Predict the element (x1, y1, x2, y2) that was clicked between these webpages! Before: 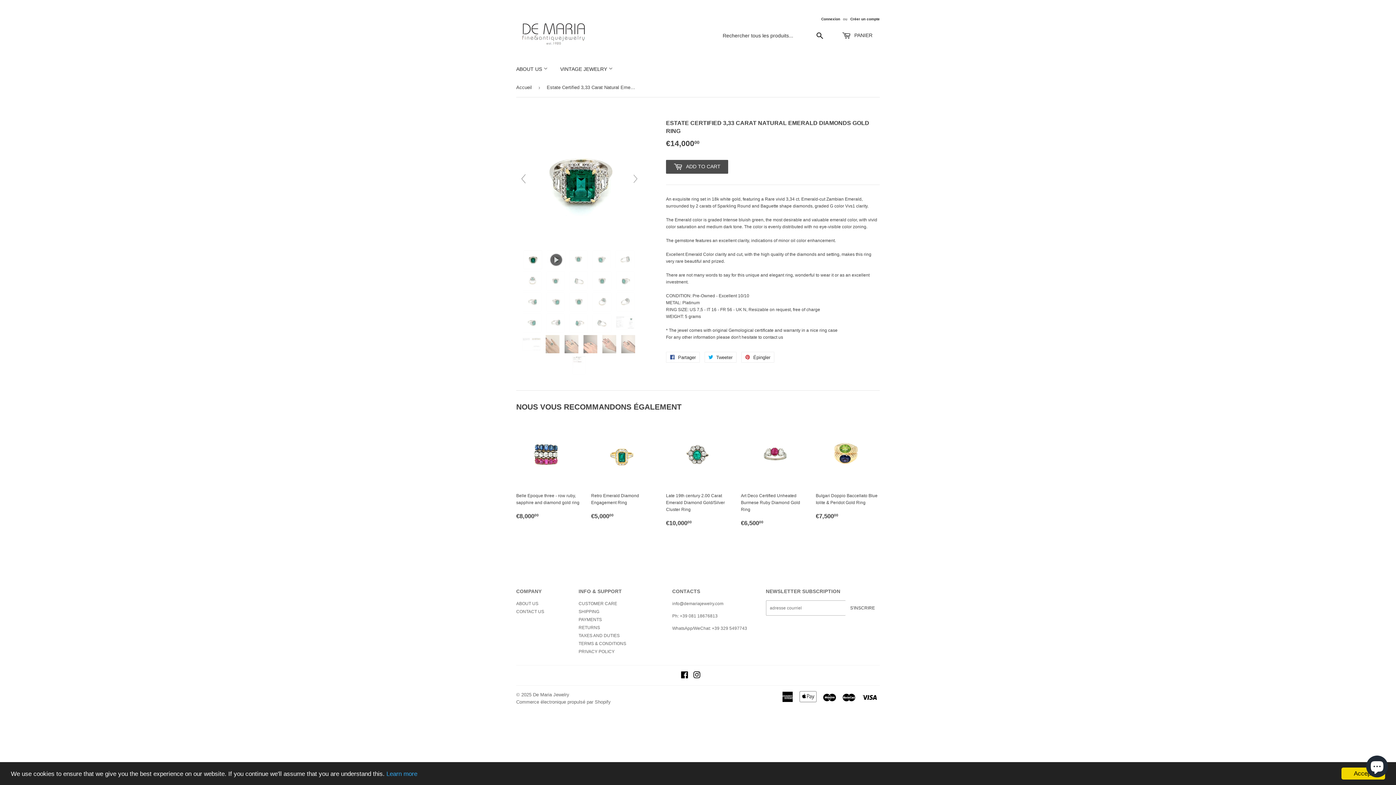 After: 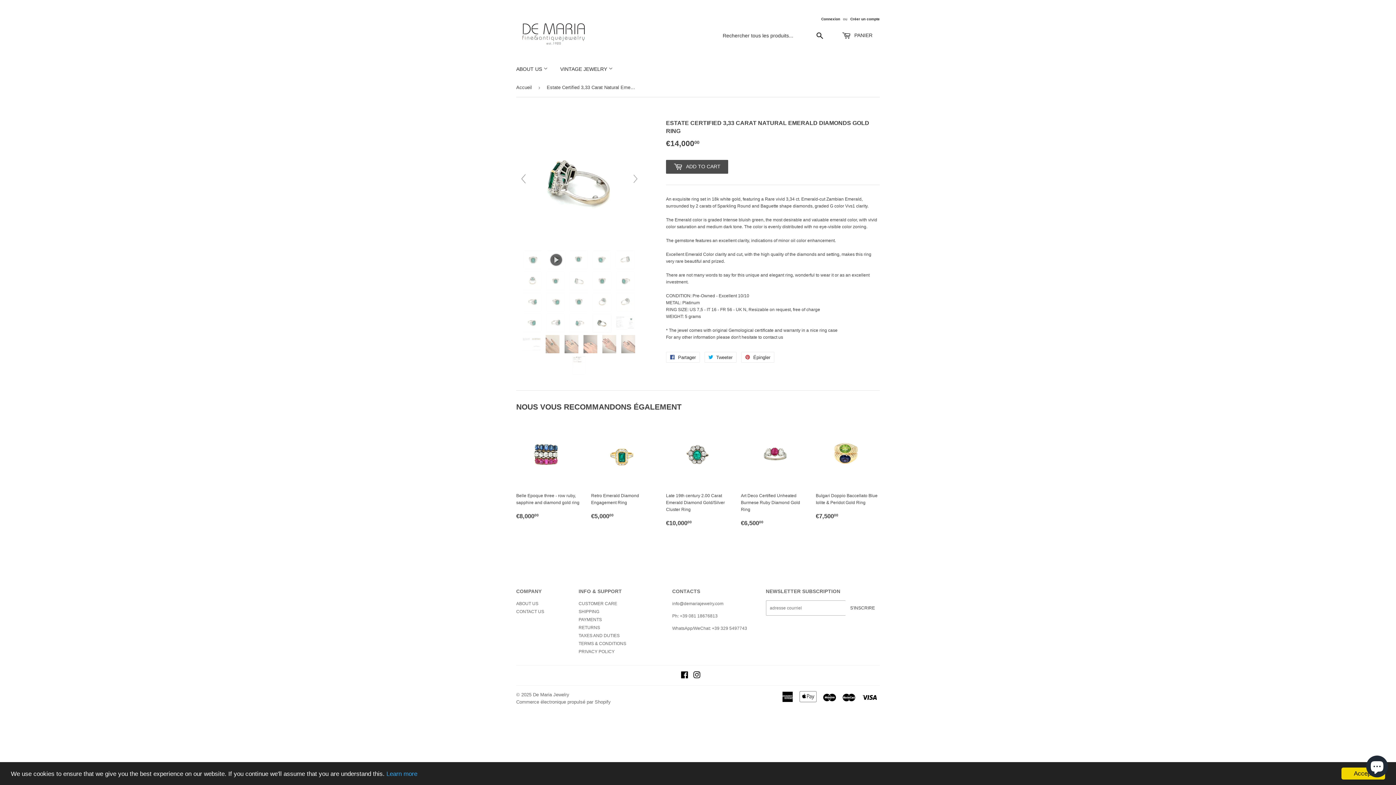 Action: label:   bbox: (593, 314, 612, 332)